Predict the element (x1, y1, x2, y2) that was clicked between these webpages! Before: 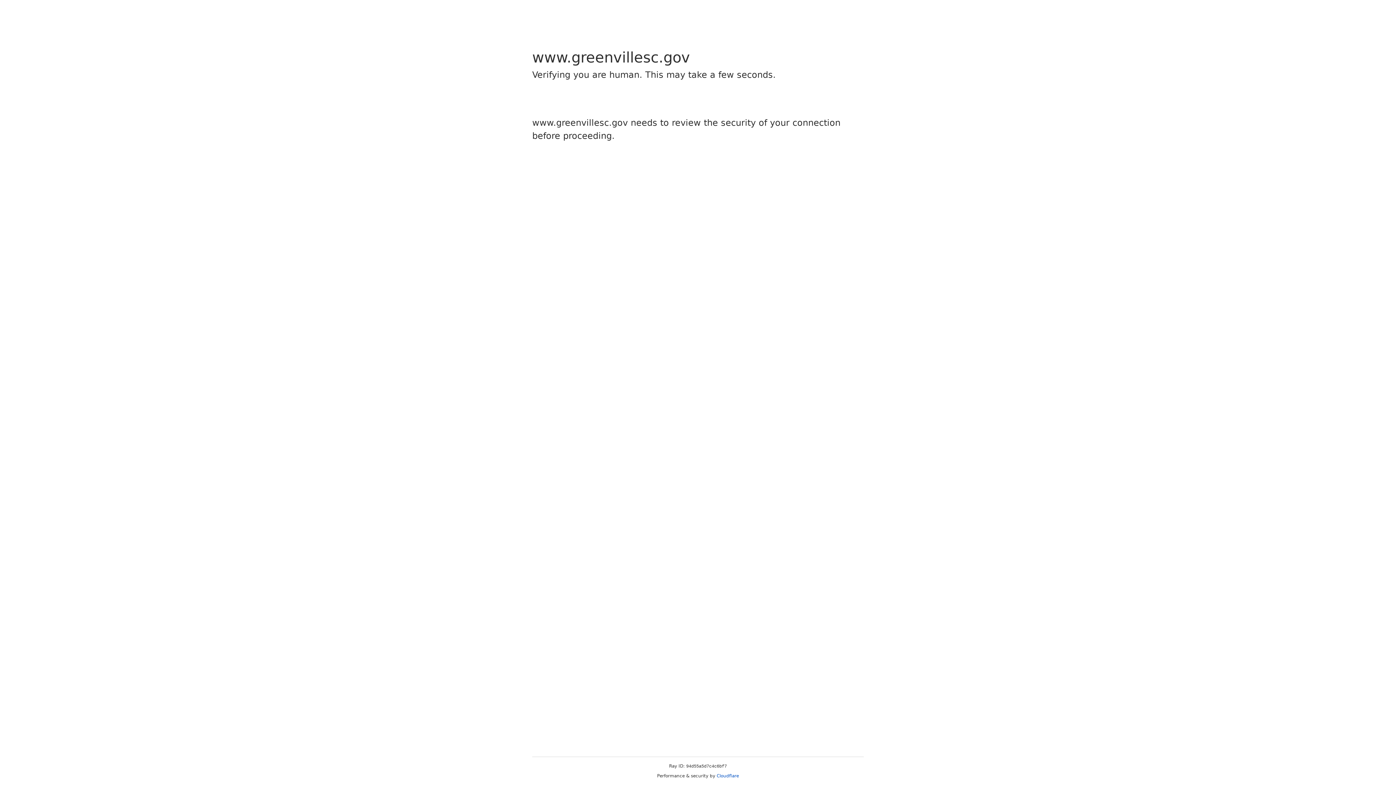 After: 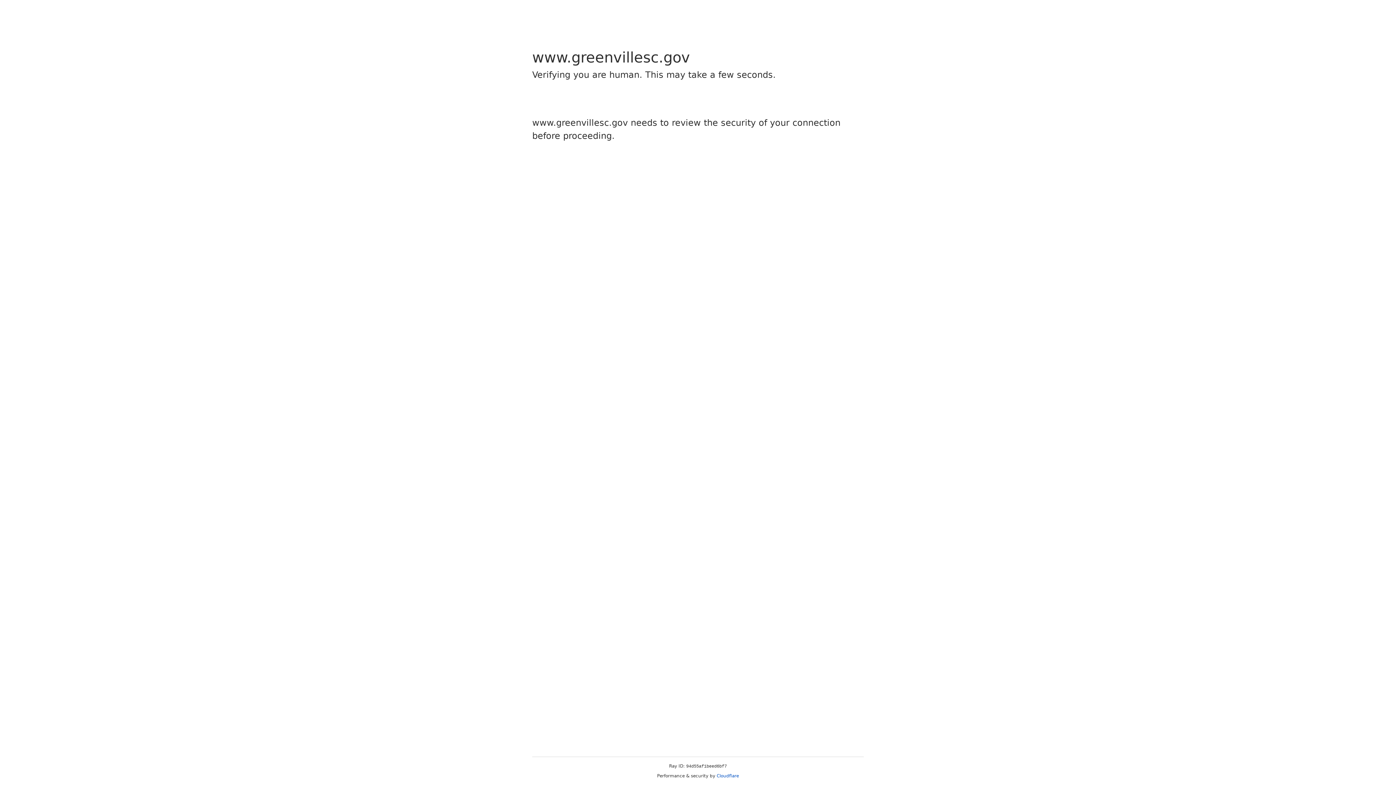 Action: label: Cloudflare bbox: (716, 773, 739, 778)